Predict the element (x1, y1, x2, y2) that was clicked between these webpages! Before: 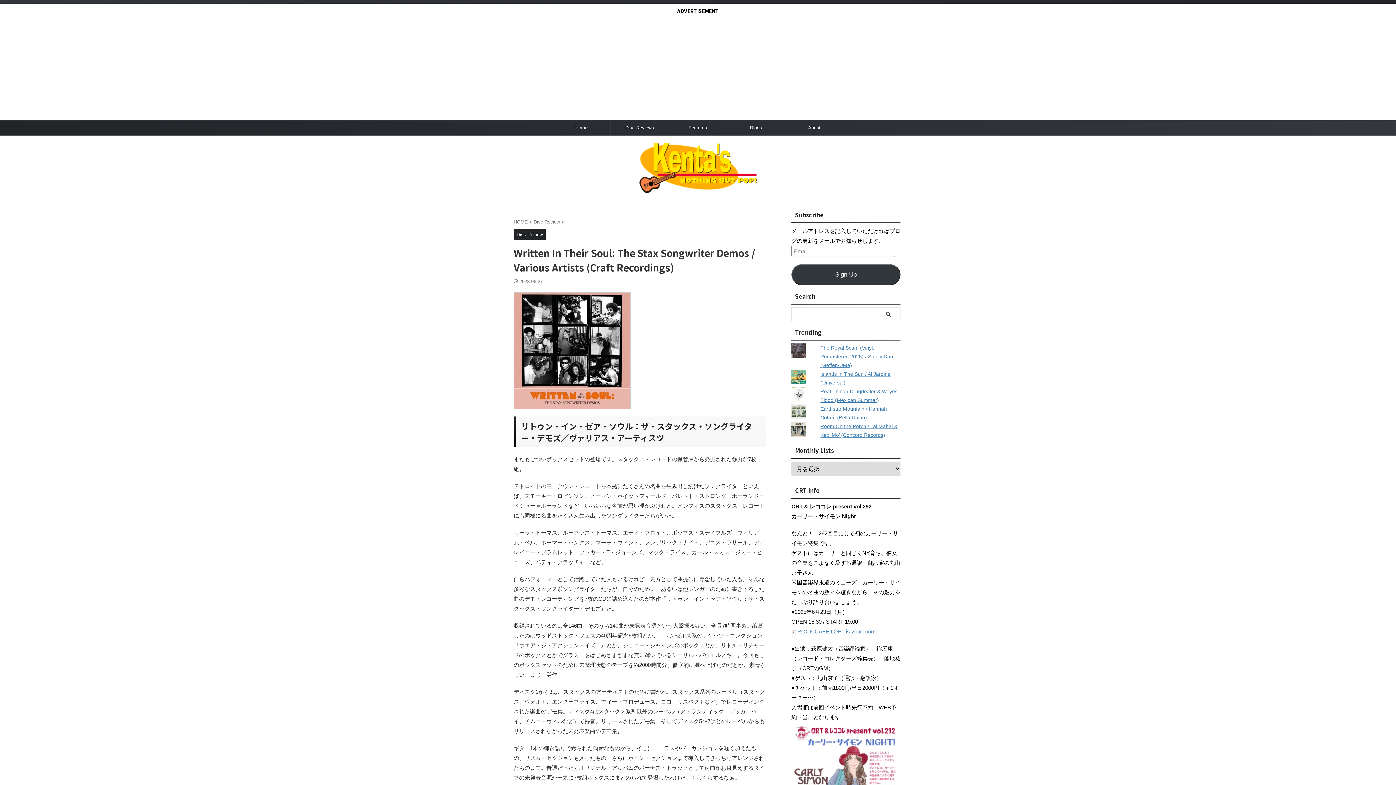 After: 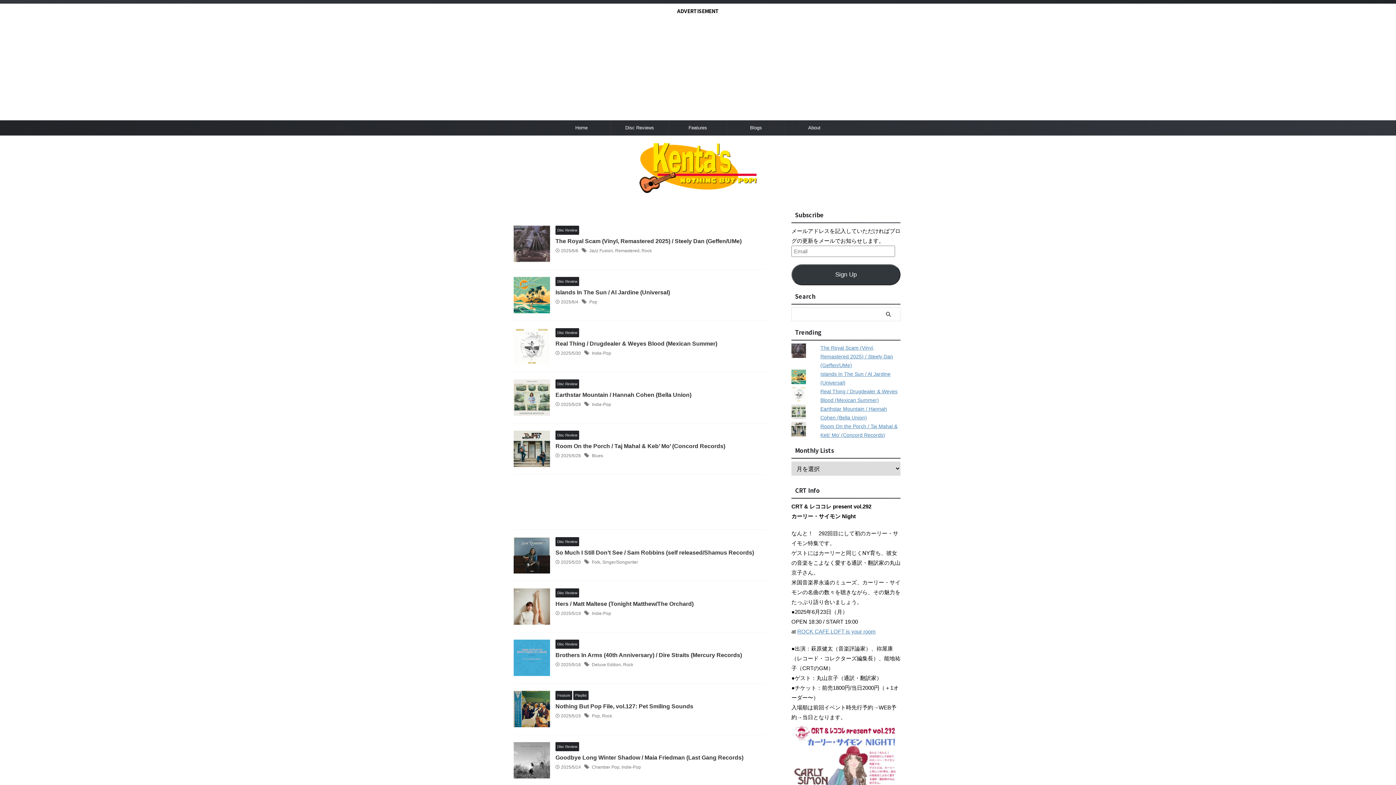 Action: bbox: (513, 219, 529, 224) label: HOME 